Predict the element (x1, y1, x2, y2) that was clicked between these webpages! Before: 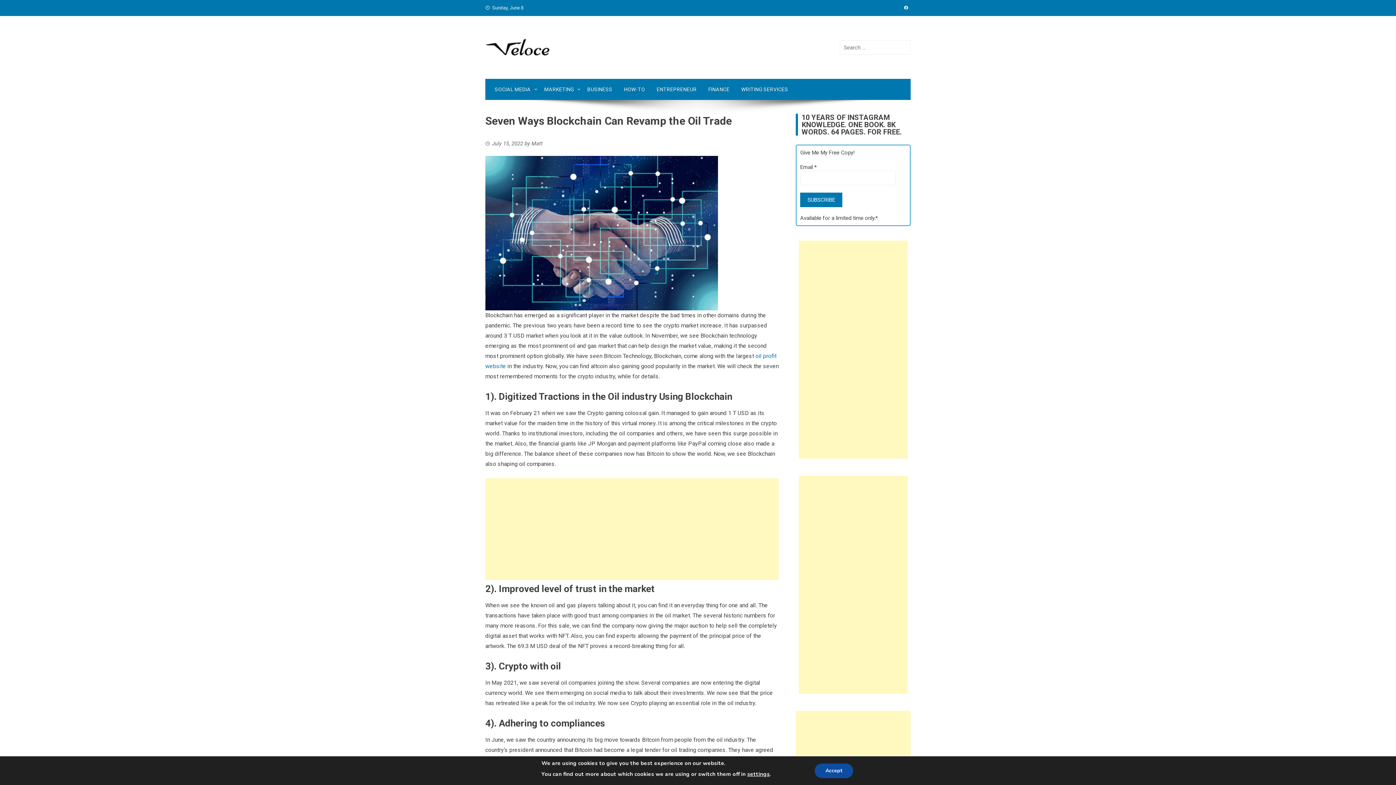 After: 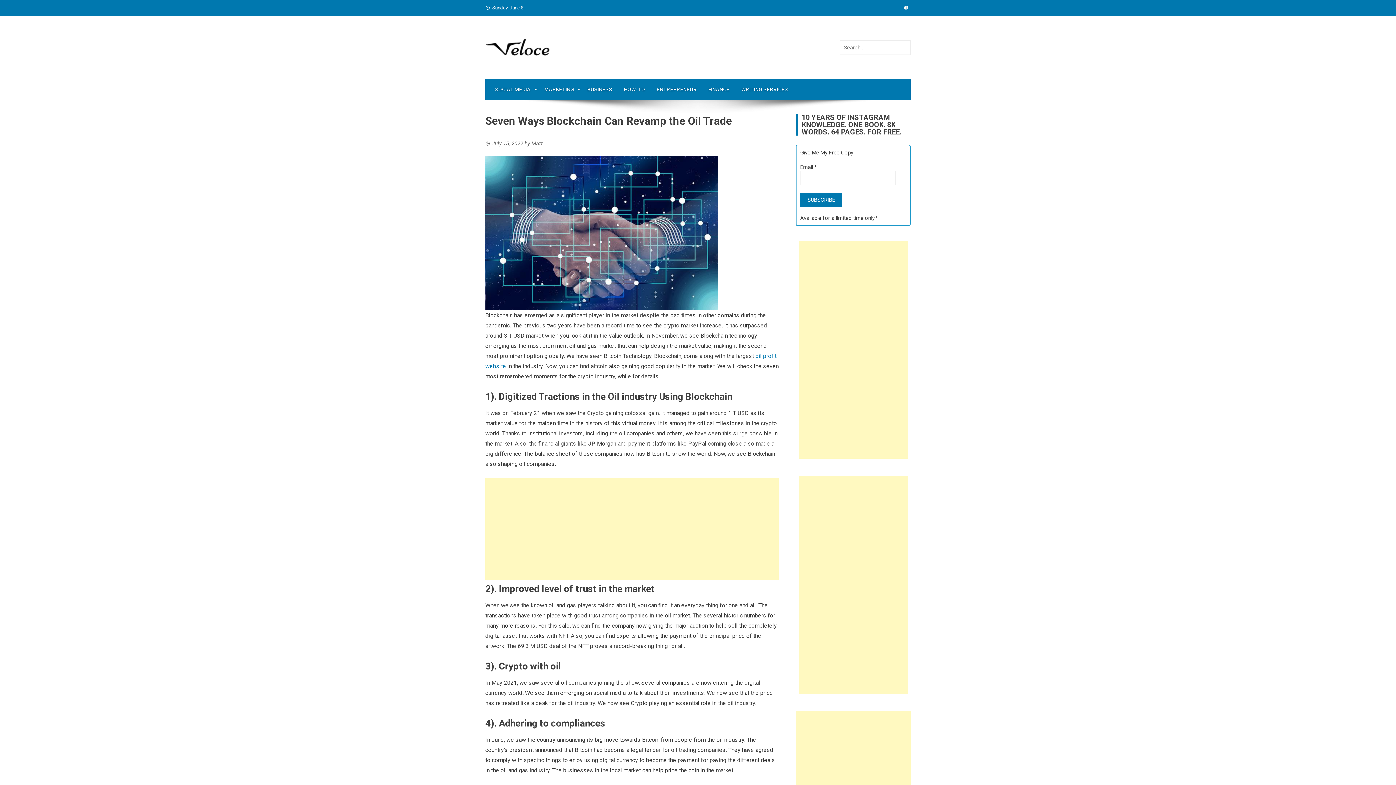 Action: bbox: (814, 763, 853, 778) label: Accept